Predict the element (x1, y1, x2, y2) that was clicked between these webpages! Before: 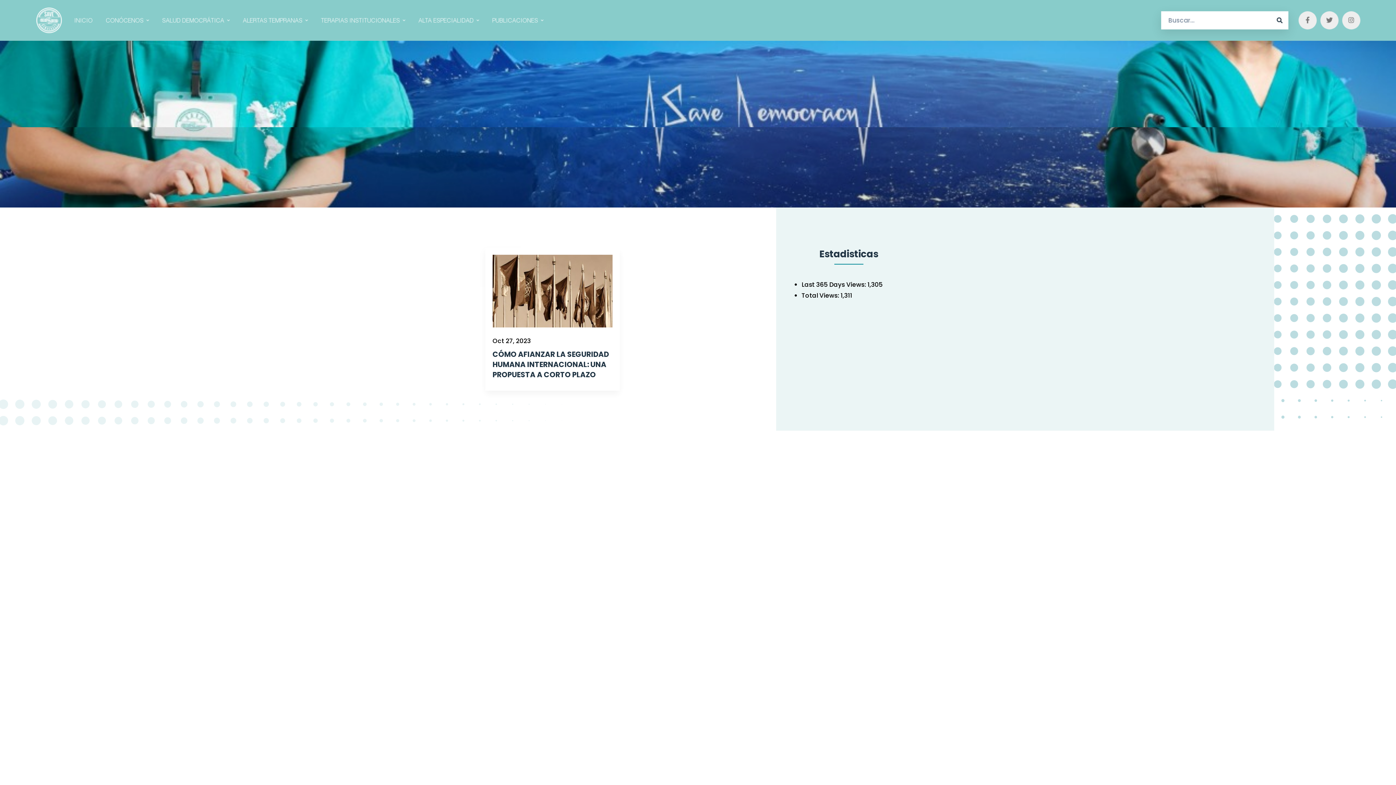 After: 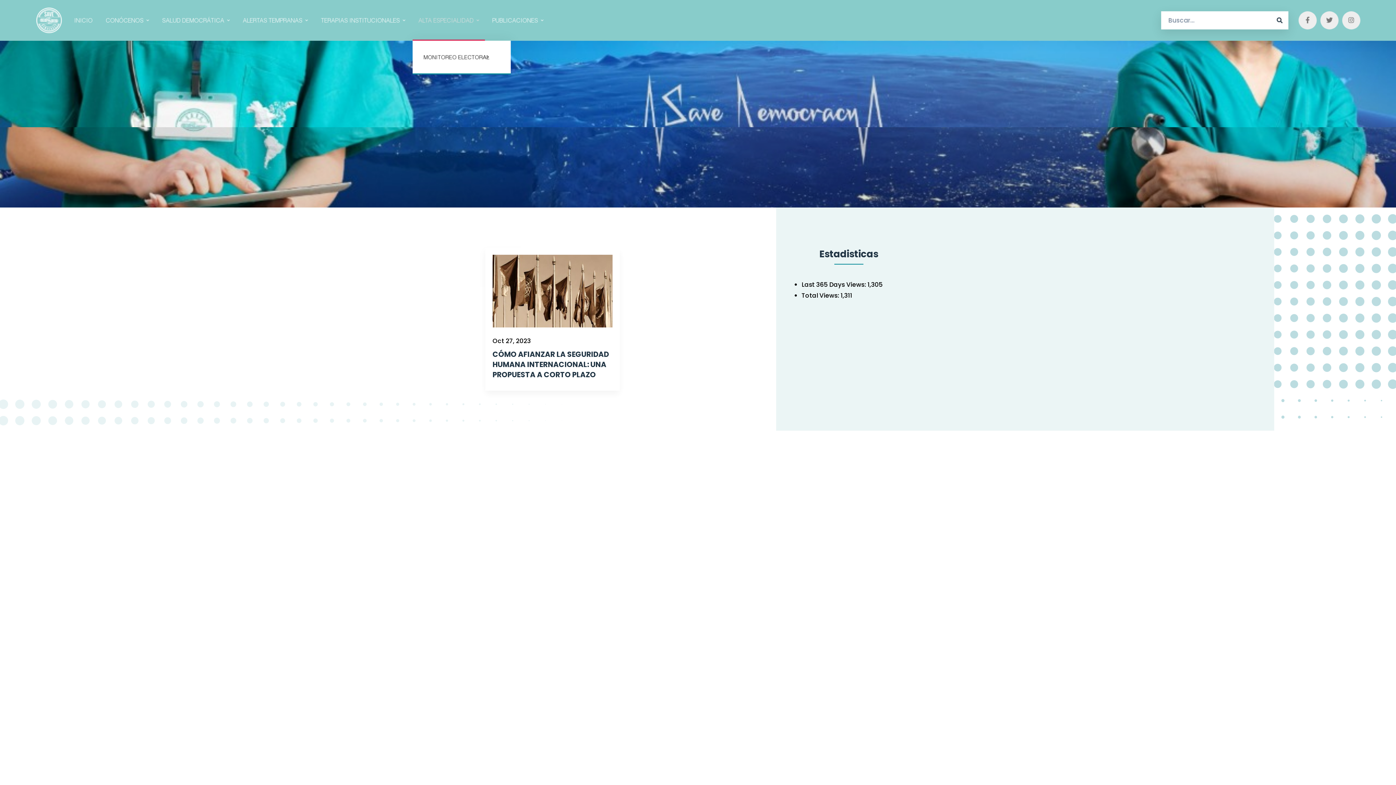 Action: bbox: (412, 0, 485, 40) label: ALTA ESPECIALIDAD